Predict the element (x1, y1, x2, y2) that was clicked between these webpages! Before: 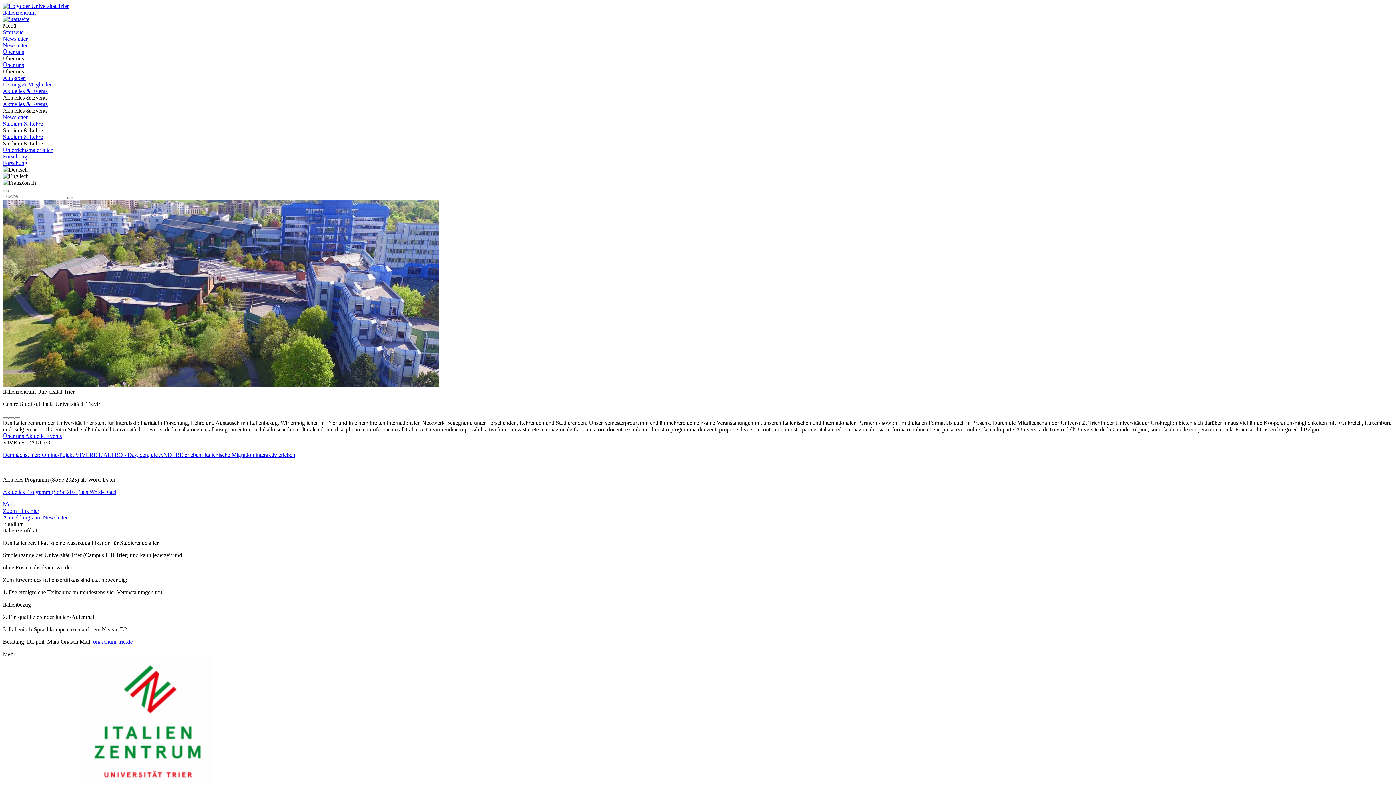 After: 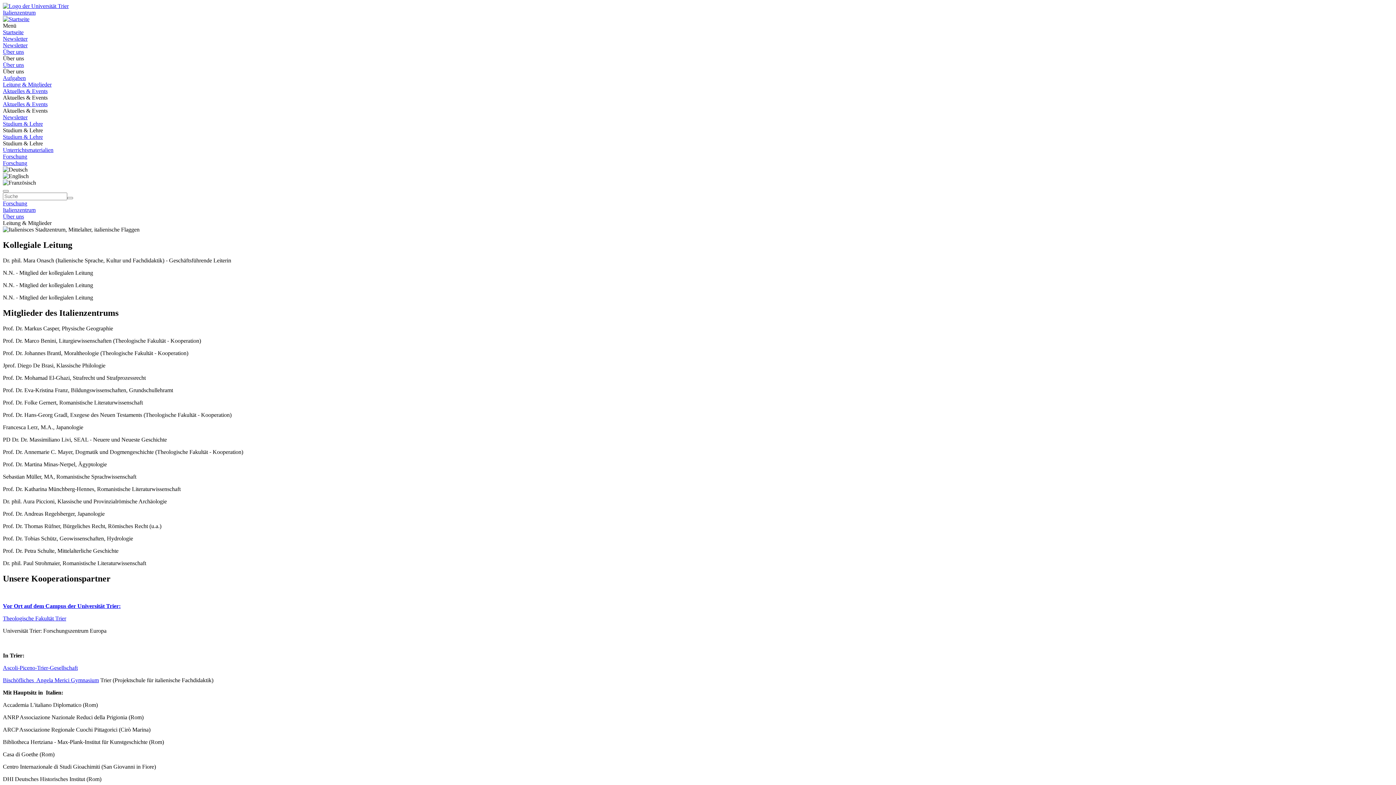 Action: label: Leitung & Mitglieder bbox: (2, 81, 51, 87)